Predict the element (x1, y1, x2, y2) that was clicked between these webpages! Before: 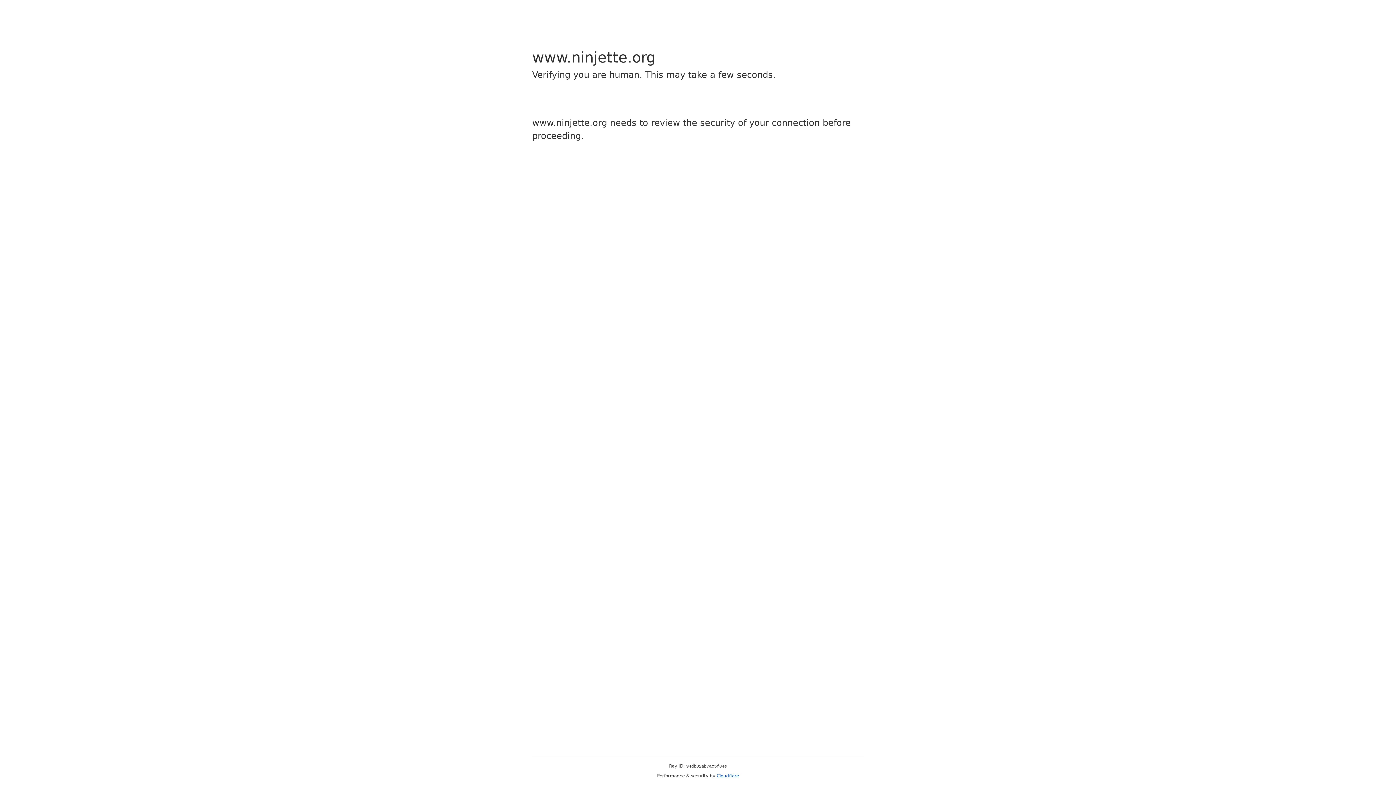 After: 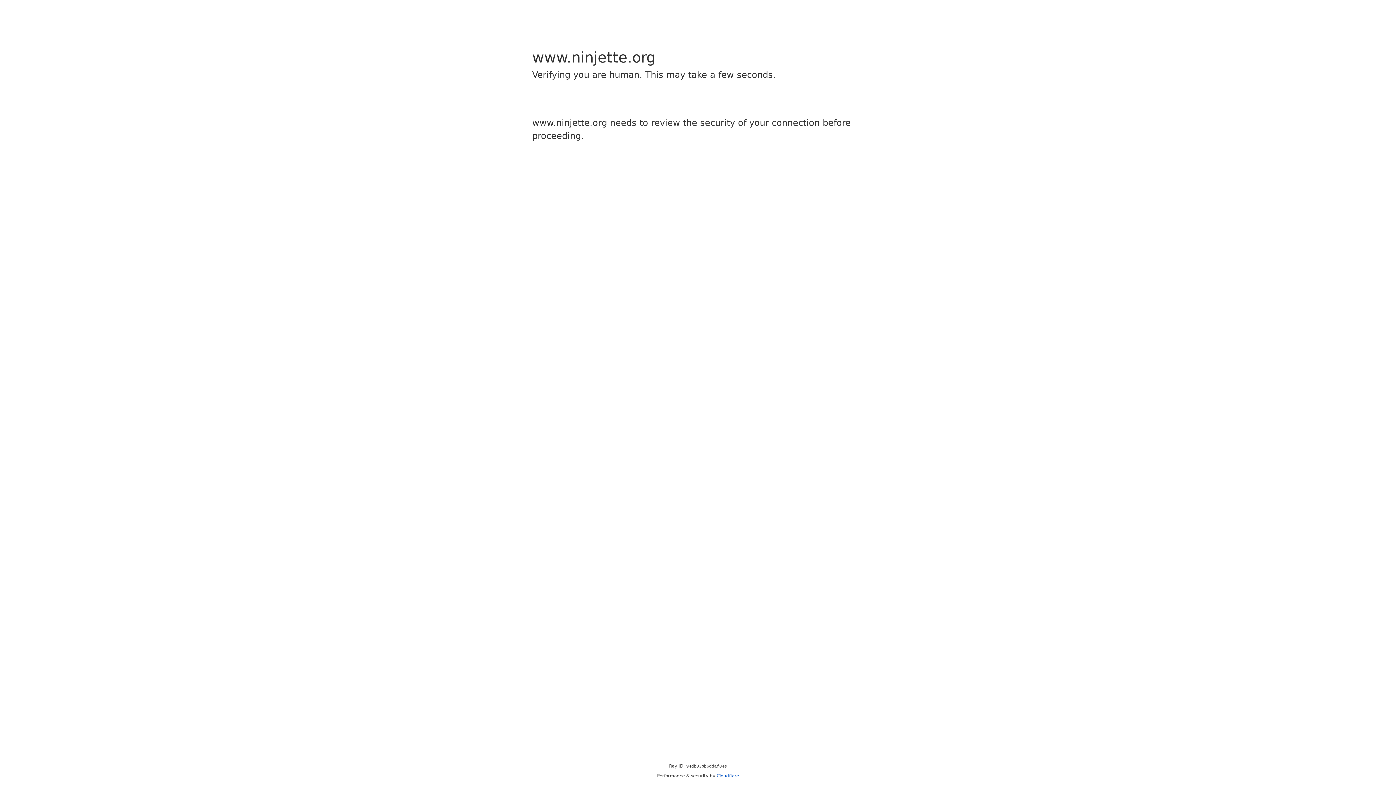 Action: label: Cloudflare bbox: (716, 773, 739, 778)